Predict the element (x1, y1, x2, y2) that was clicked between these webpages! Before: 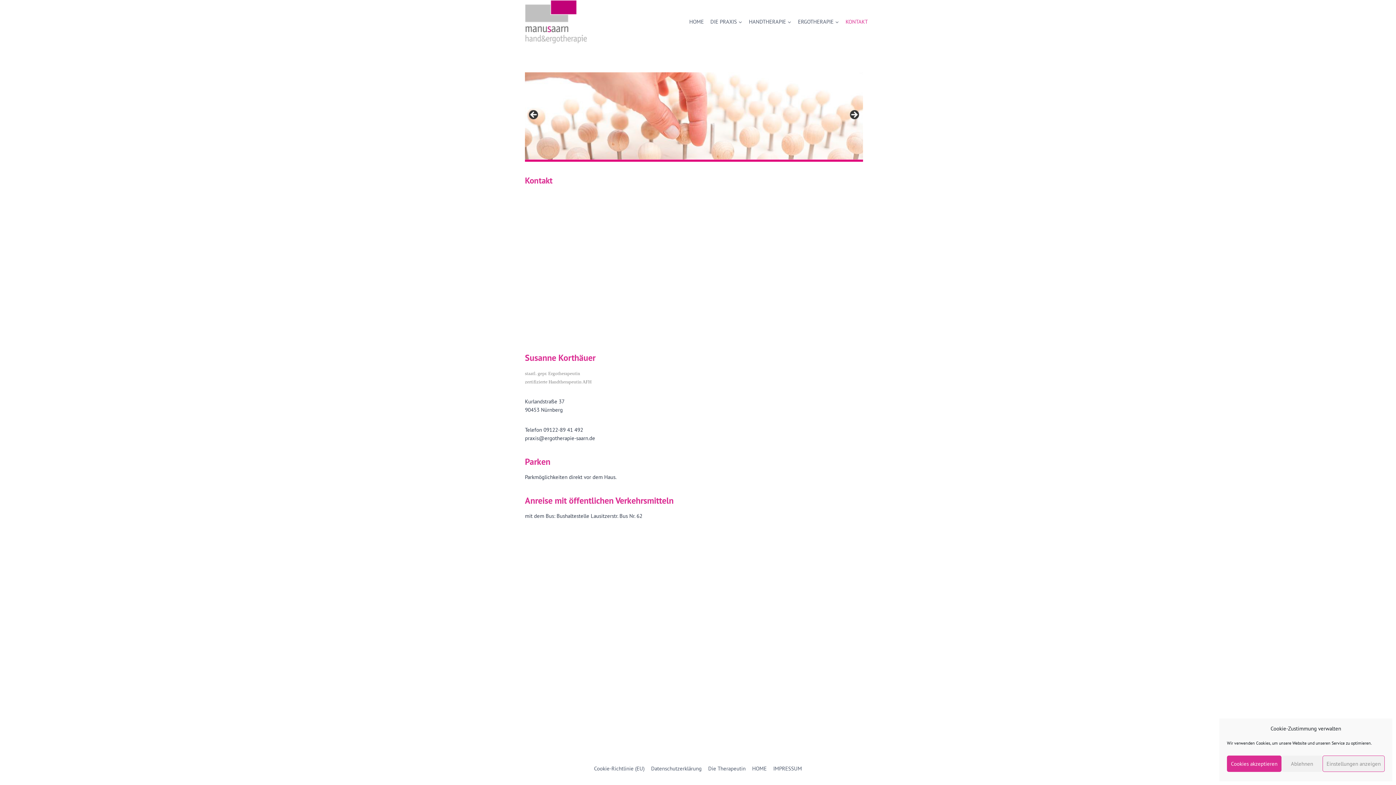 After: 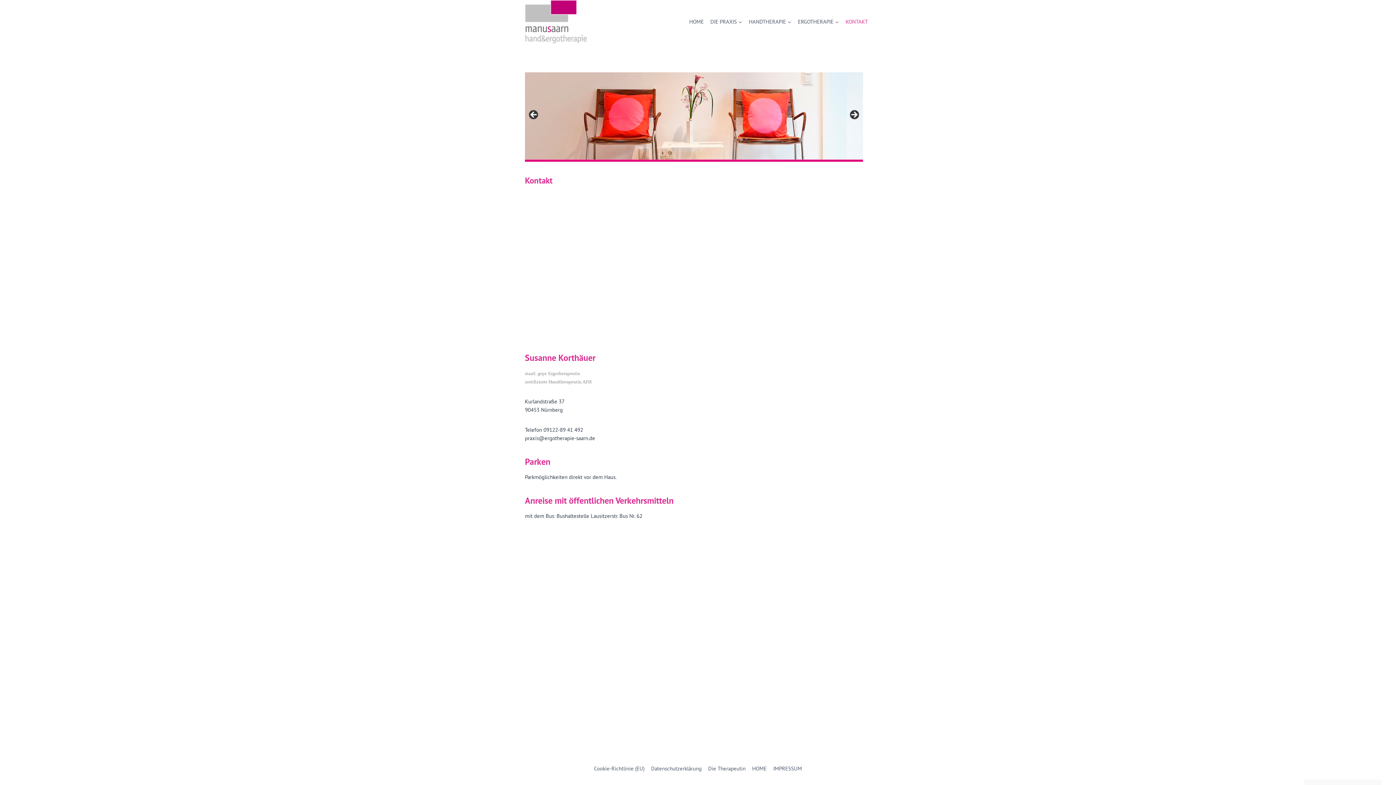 Action: label: Ablehnen bbox: (1281, 756, 1322, 772)